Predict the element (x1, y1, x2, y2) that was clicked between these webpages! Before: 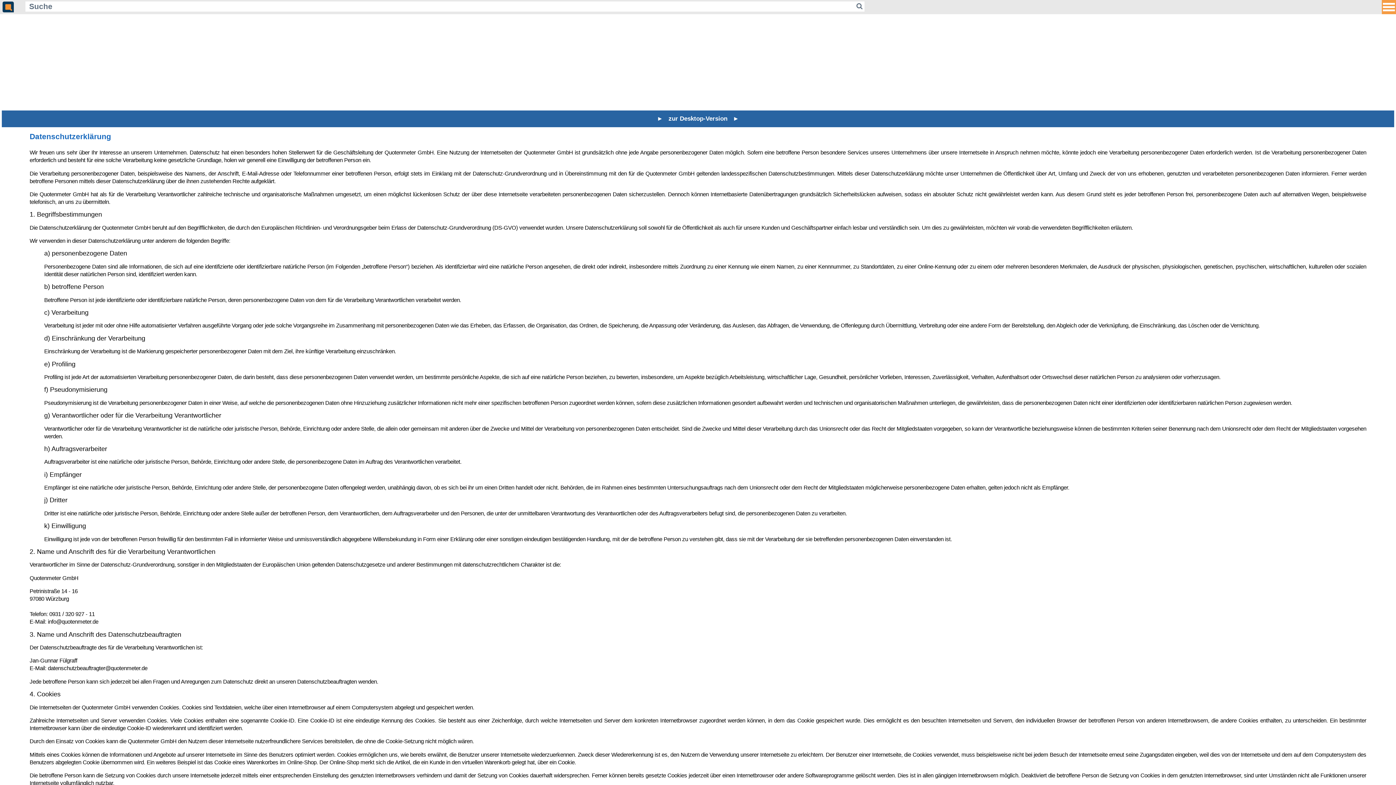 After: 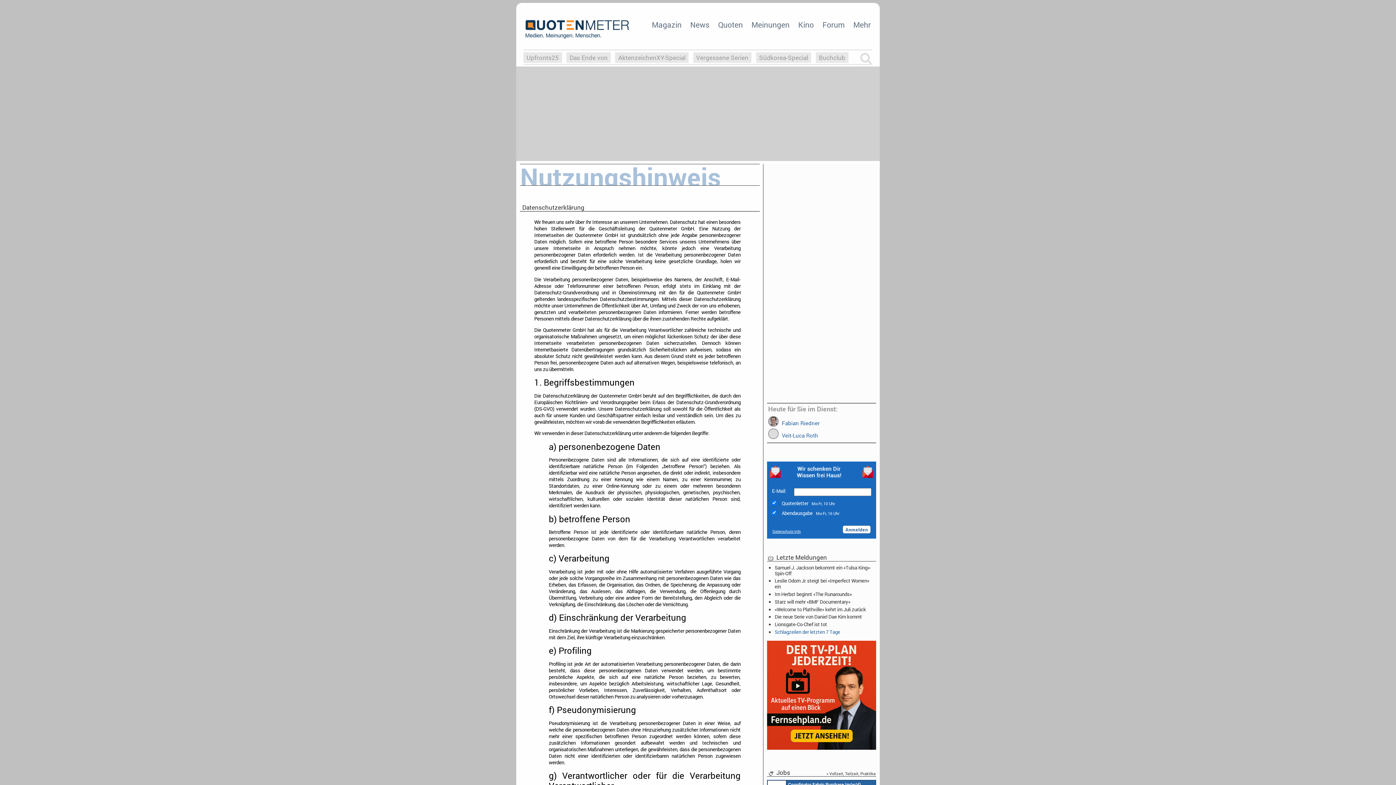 Action: bbox: (1, 110, 1394, 127) label: ►   zur Desktop-Version   ►